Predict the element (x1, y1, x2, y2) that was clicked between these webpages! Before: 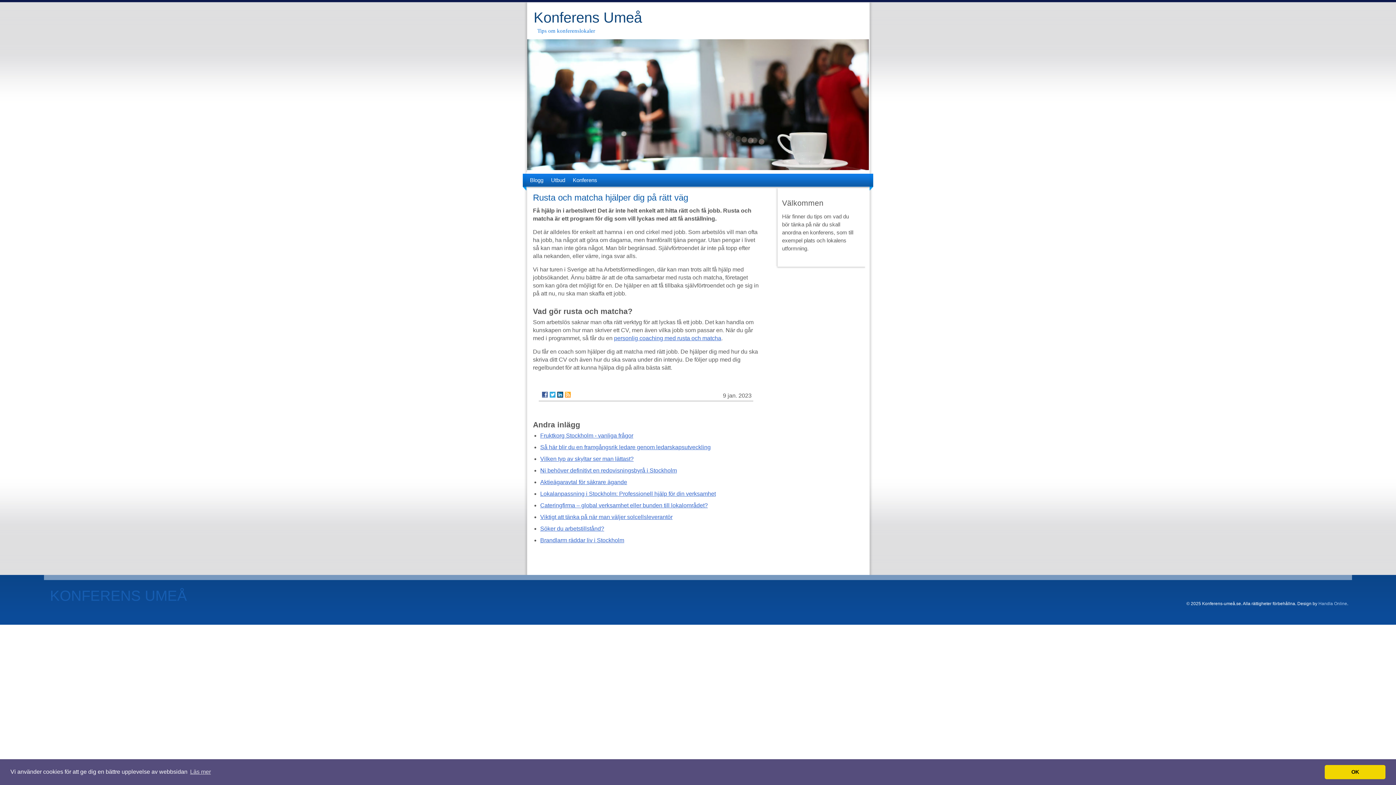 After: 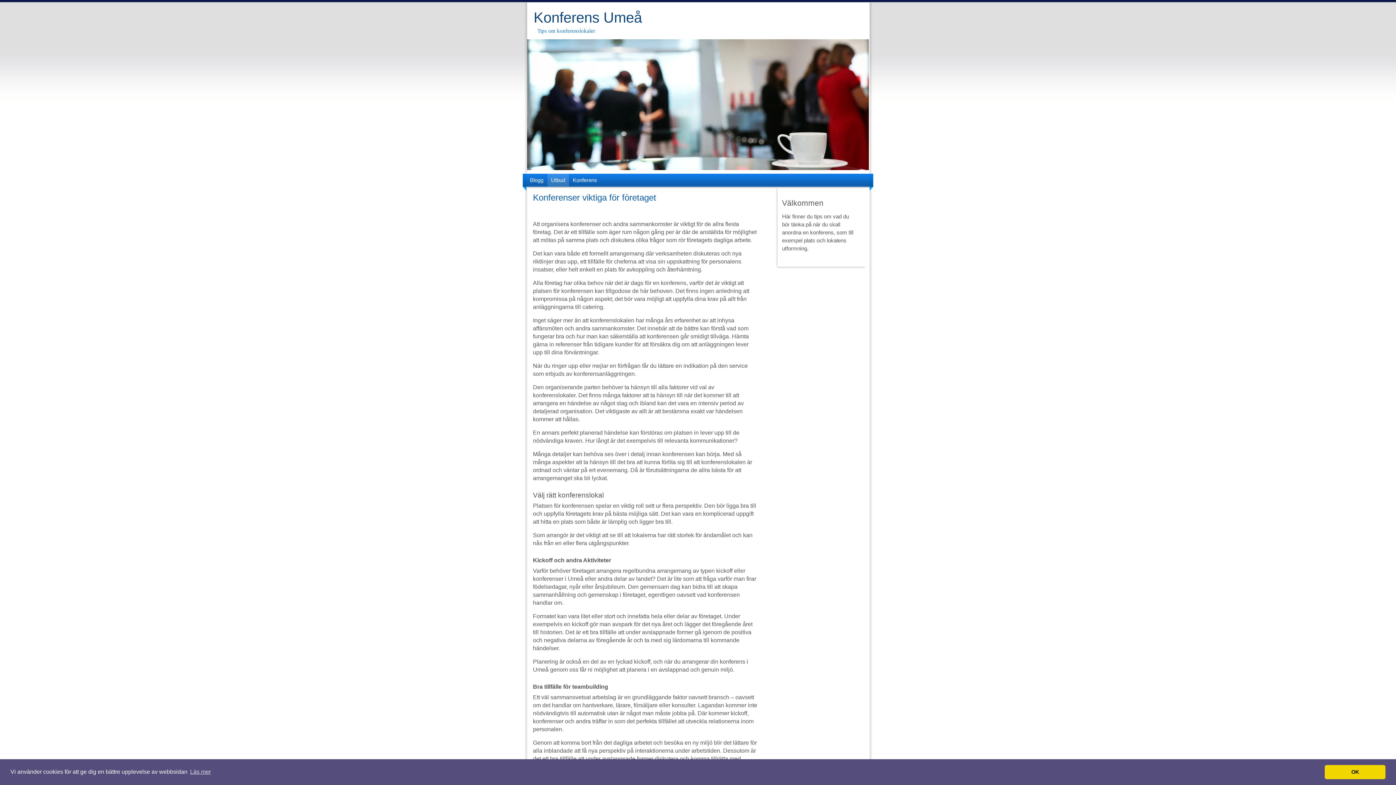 Action: bbox: (547, 173, 568, 186) label: Utbud